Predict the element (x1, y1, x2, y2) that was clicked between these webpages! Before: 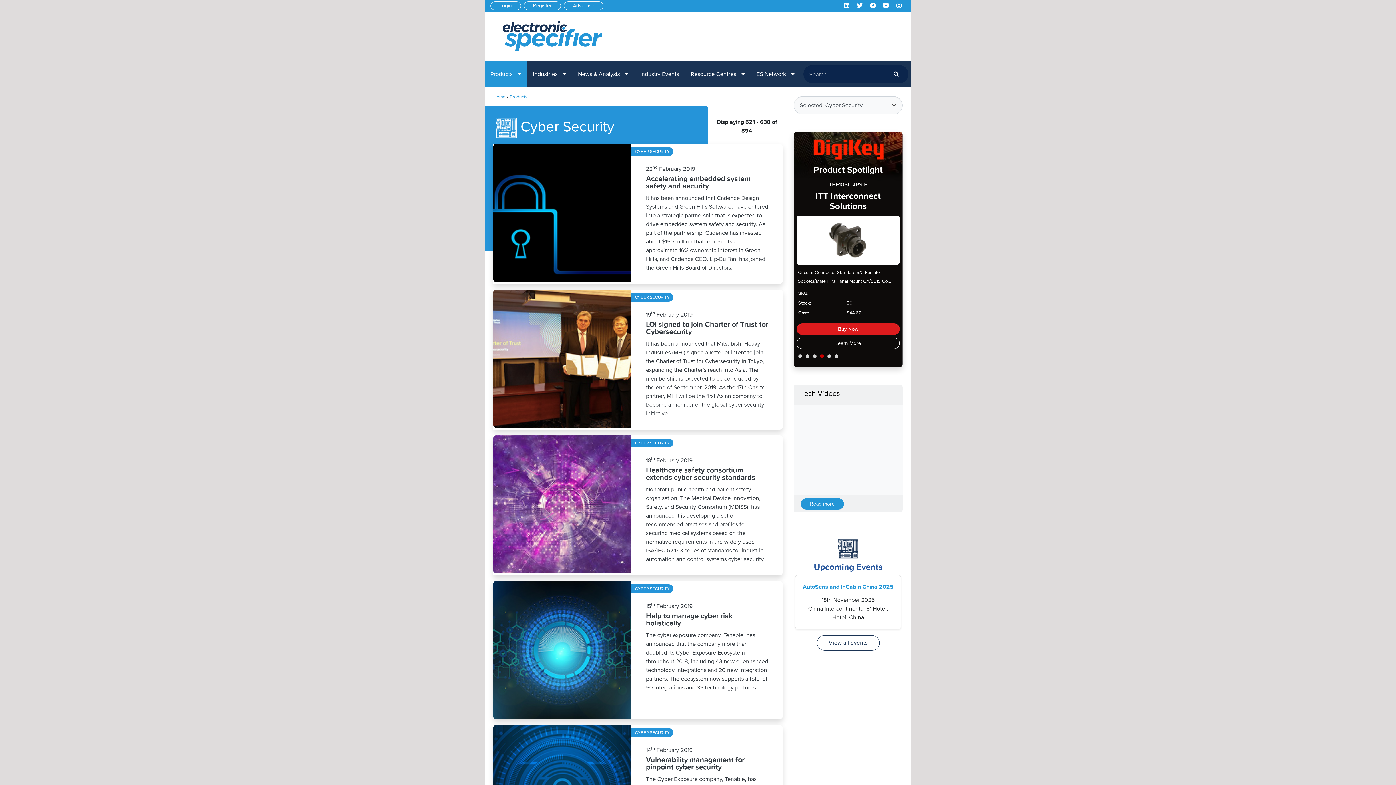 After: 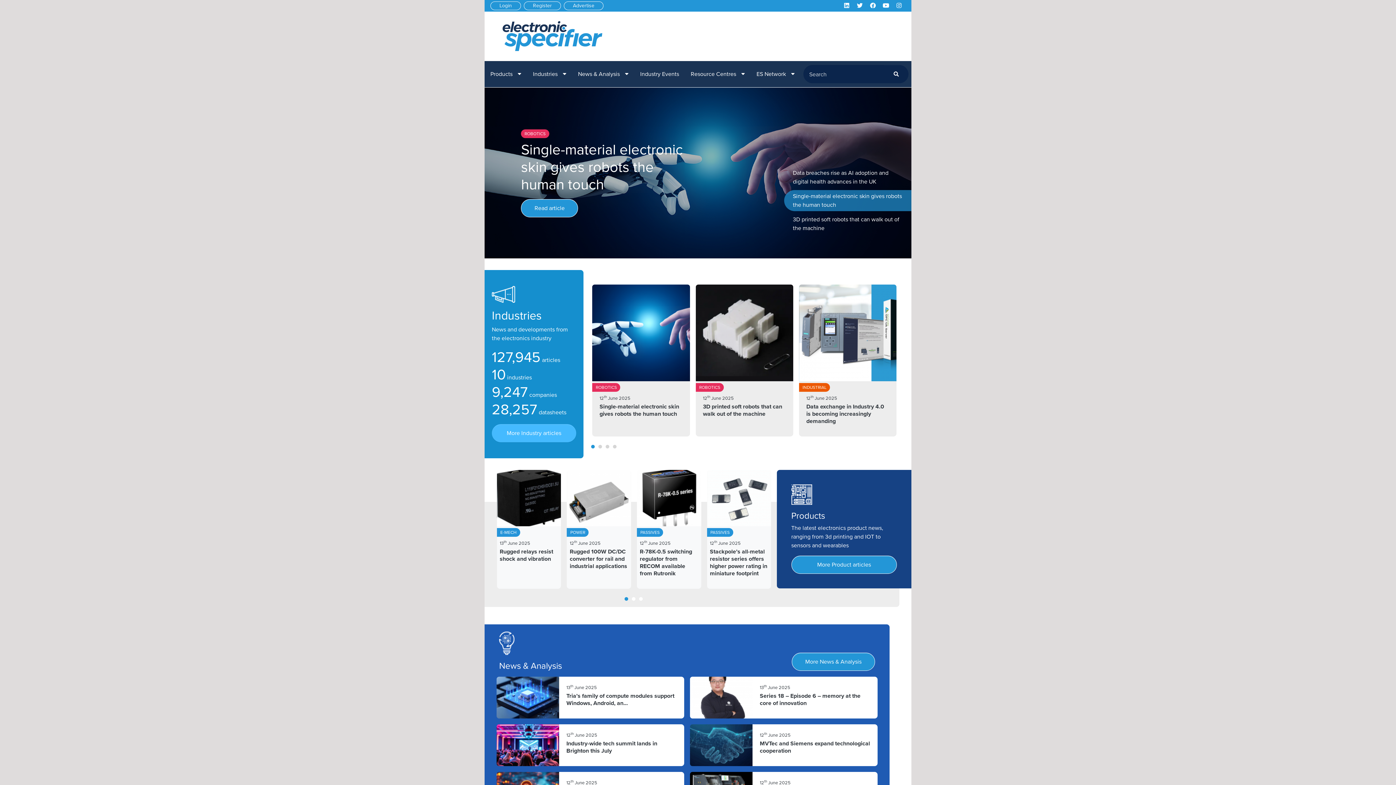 Action: label: Home bbox: (493, 93, 505, 100)